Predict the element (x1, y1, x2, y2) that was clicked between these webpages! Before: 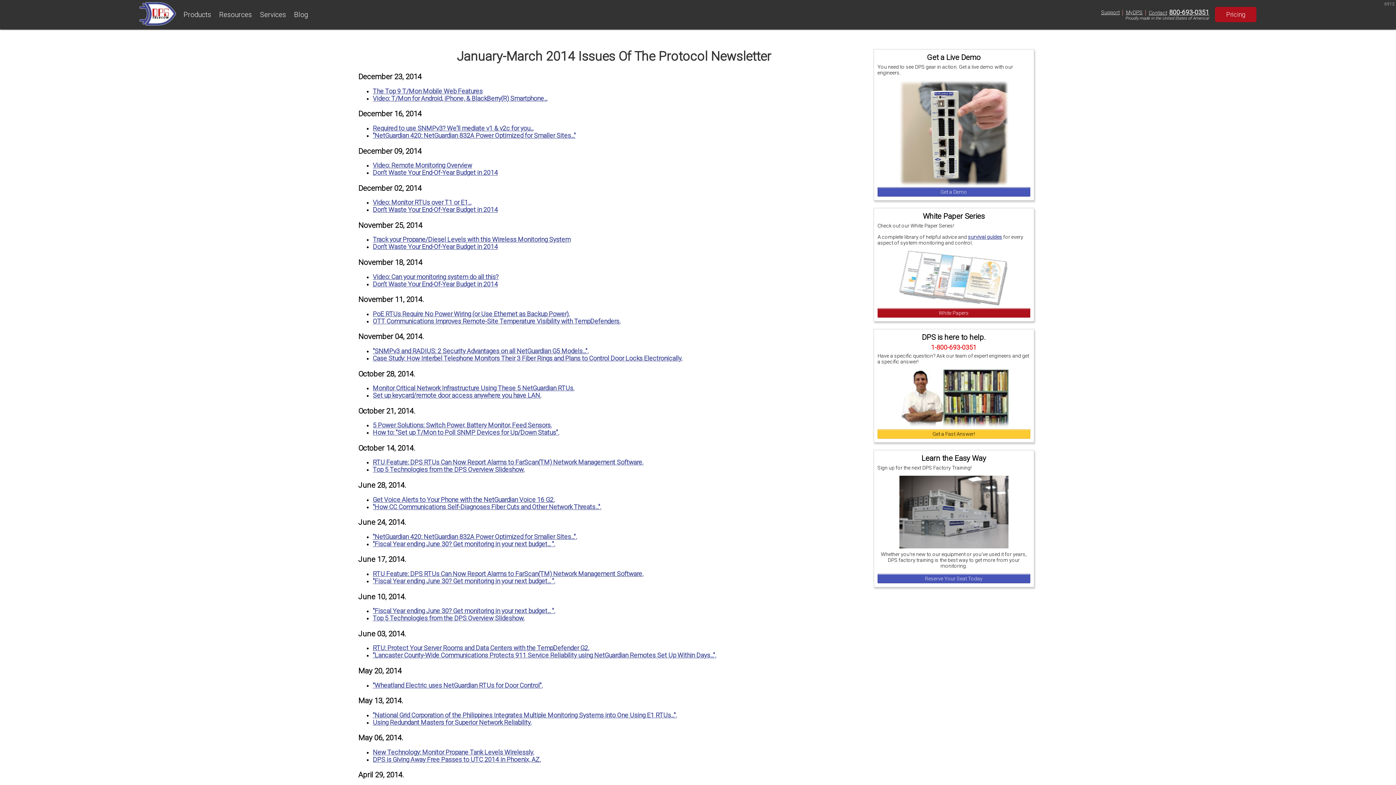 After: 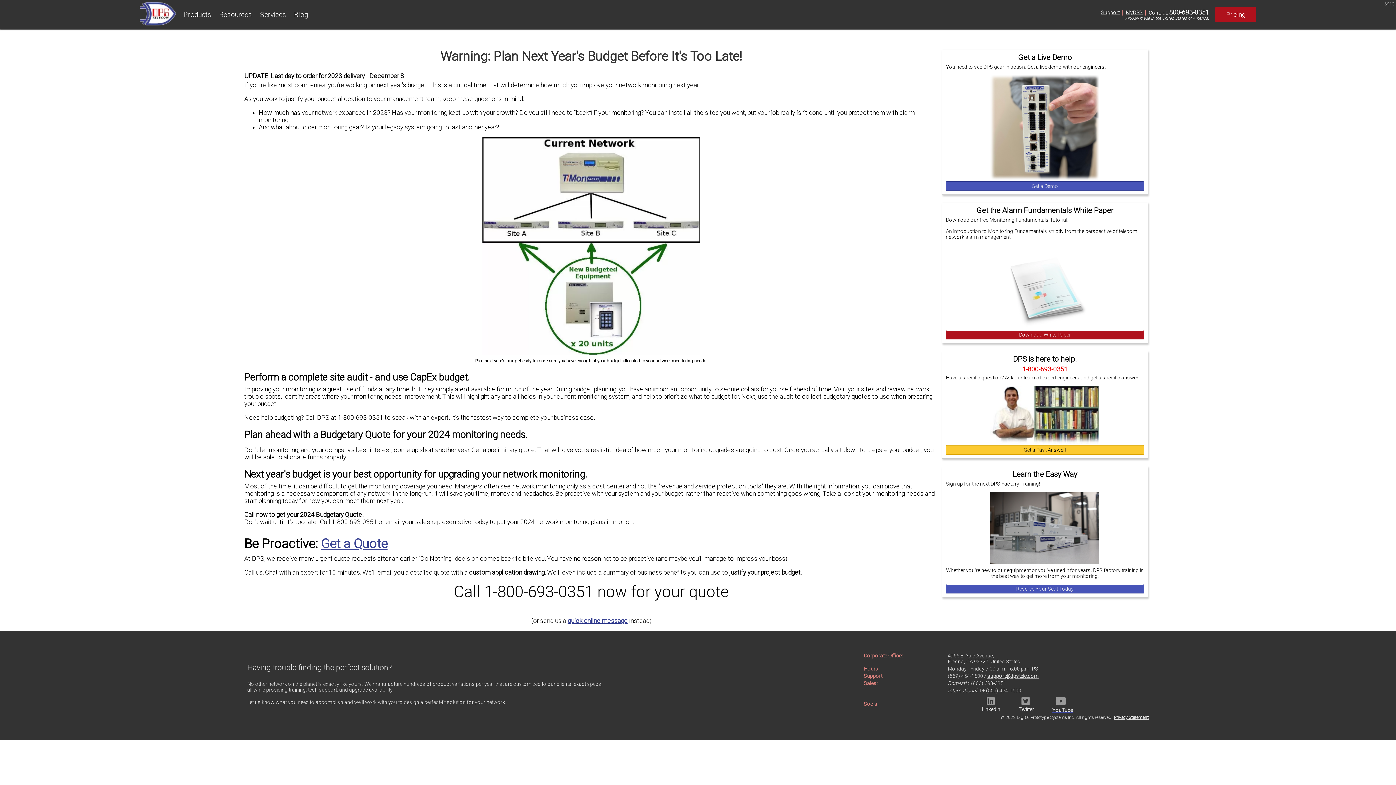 Action: label: Don't Waste Your End-Of-Year Budget in 2014 bbox: (372, 243, 498, 250)